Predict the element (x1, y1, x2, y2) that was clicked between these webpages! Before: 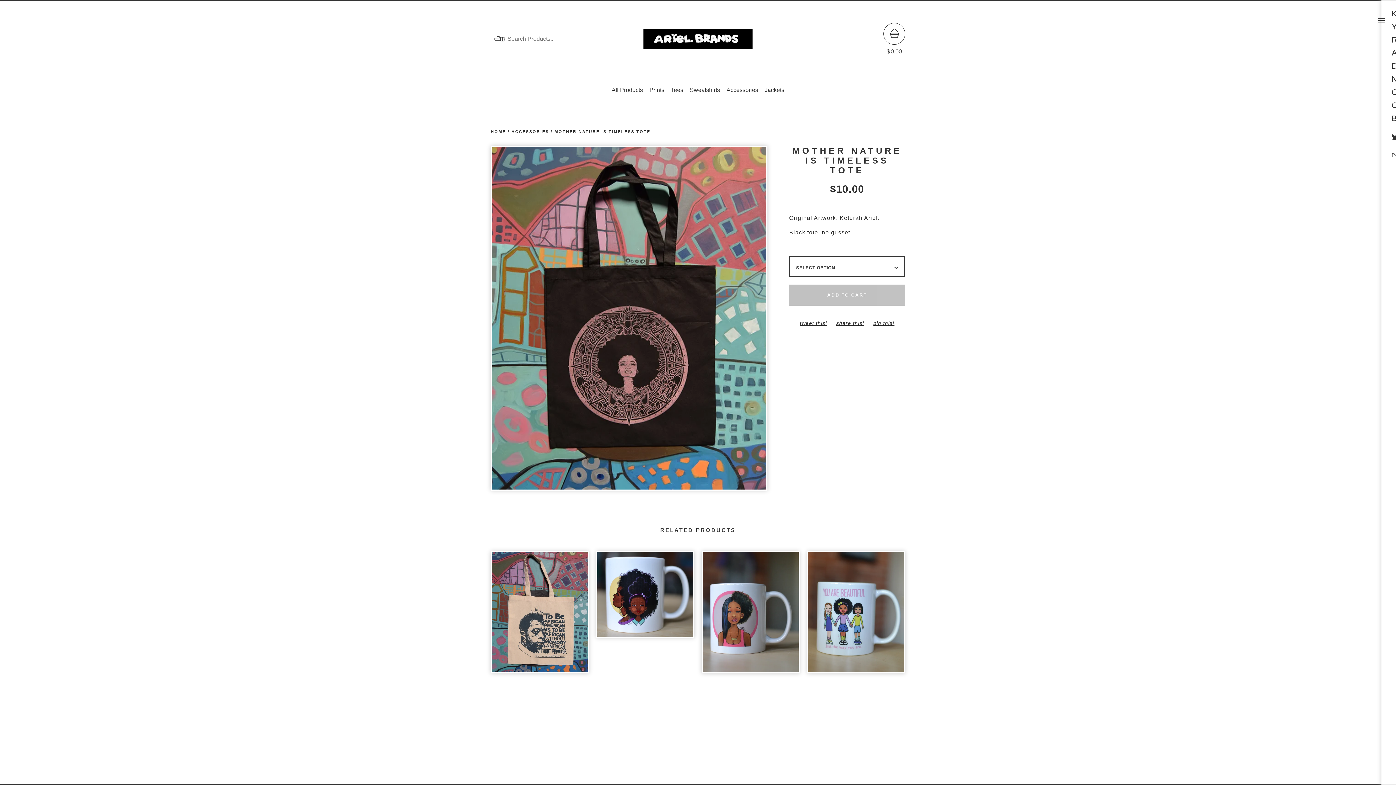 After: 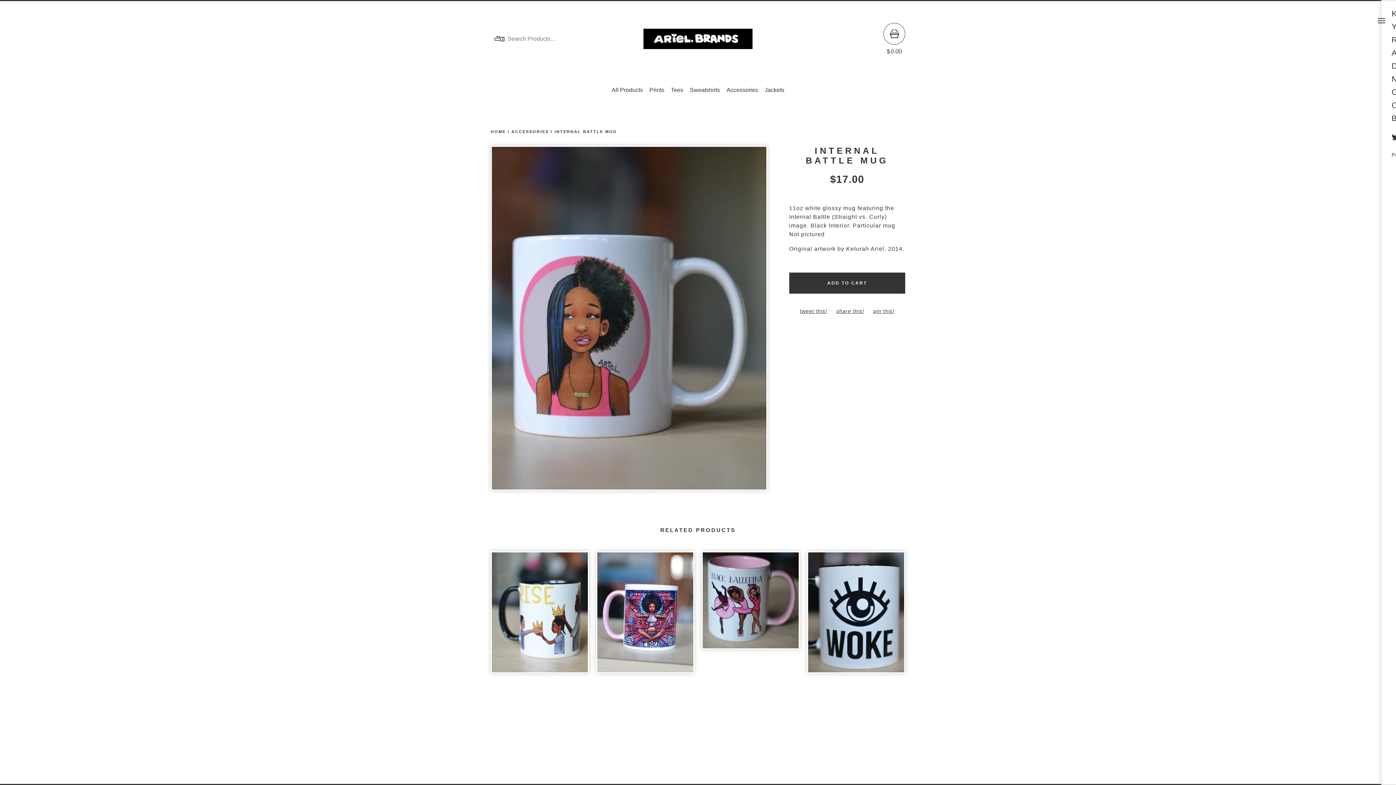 Action: label: INTERNAL BATTLE MUG
$17.00 bbox: (698, 551, 803, 680)